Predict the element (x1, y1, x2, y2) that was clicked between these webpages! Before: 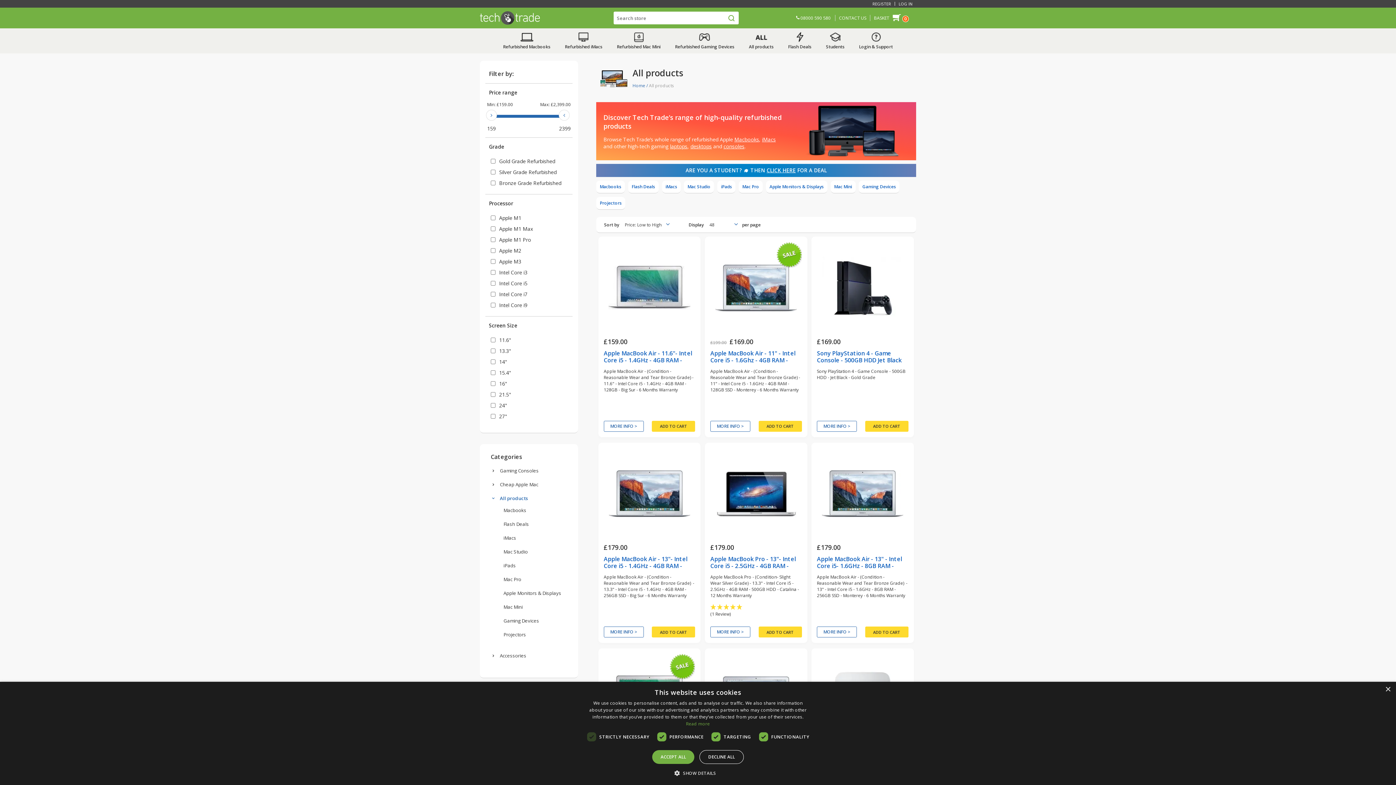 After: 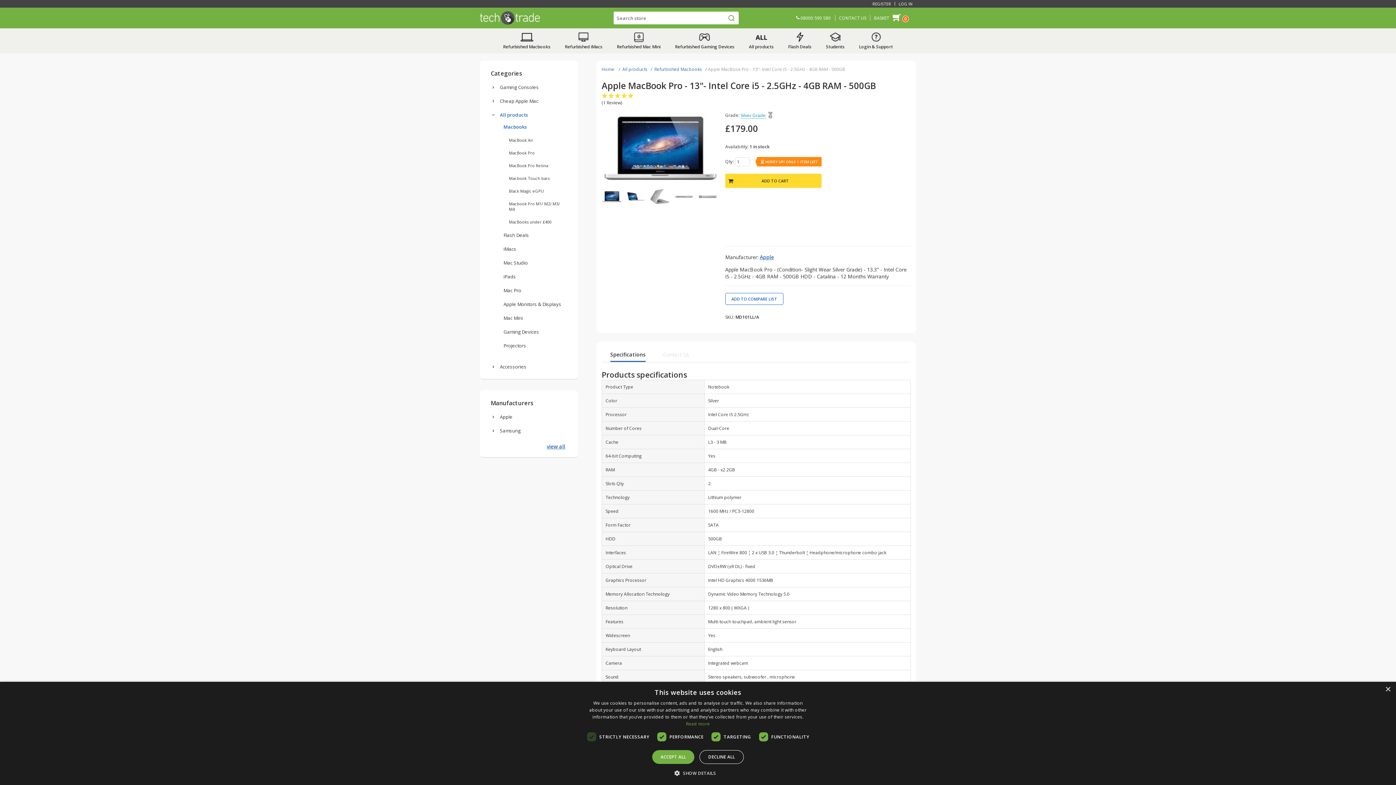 Action: bbox: (710, 448, 802, 539)